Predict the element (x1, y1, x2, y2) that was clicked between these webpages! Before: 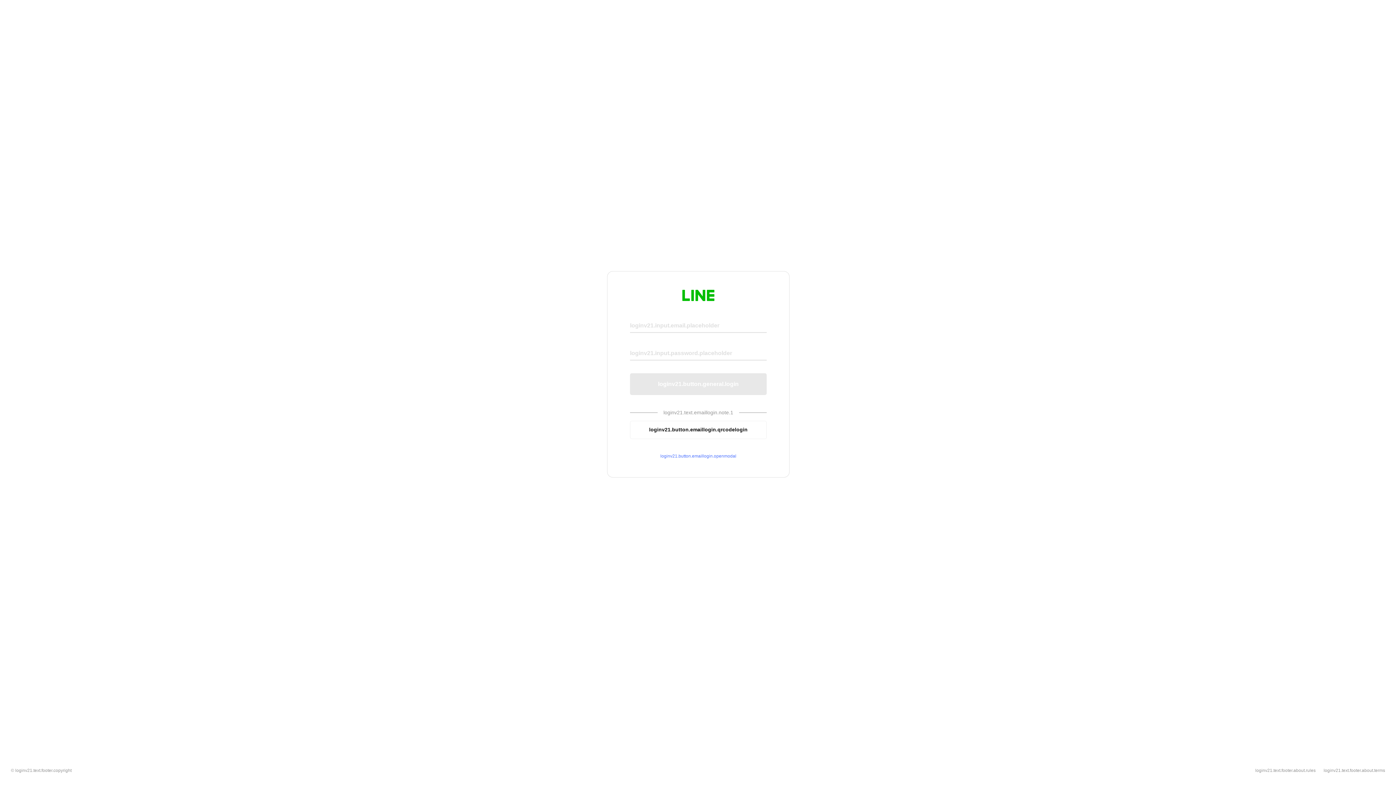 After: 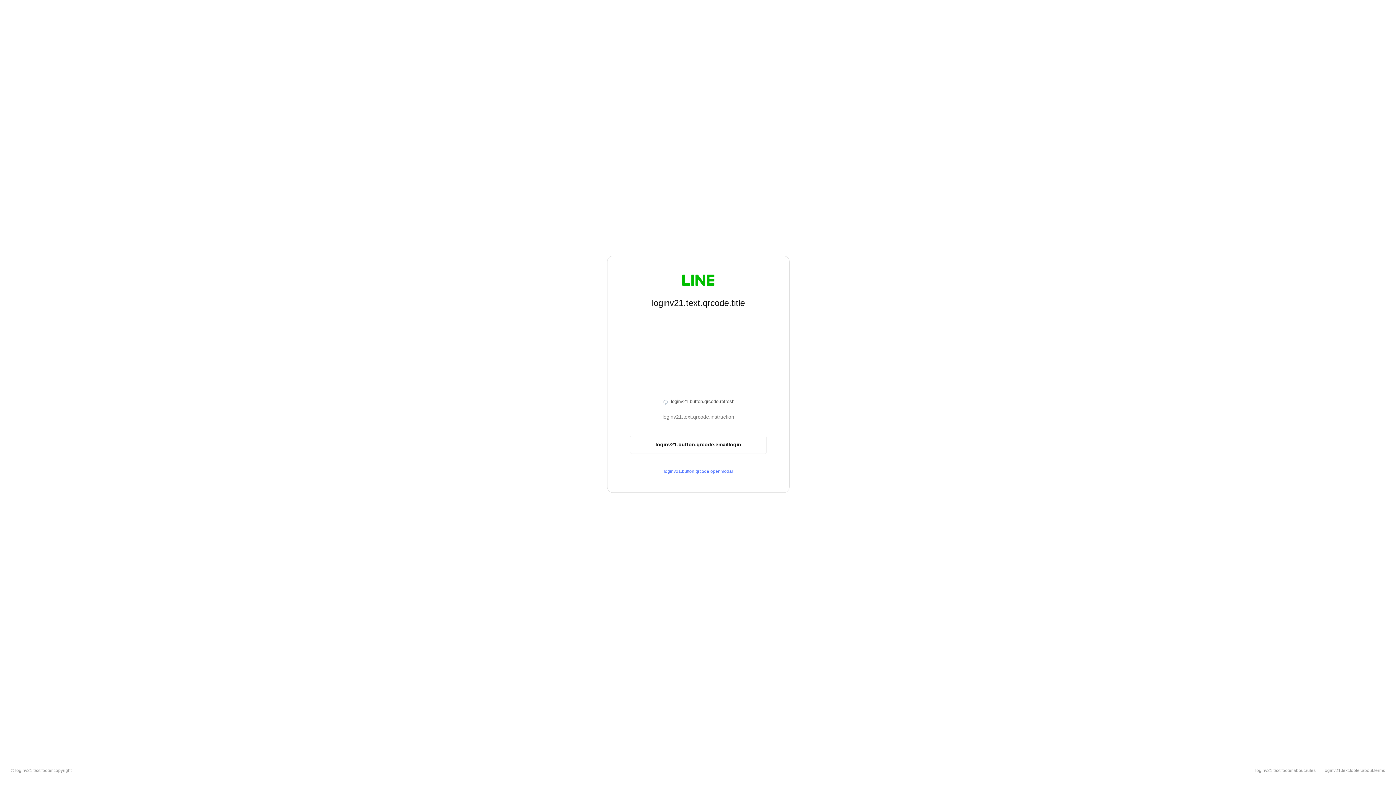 Action: bbox: (630, 420, 766, 439) label: loginv21.button.emaillogin.qrcodelogin